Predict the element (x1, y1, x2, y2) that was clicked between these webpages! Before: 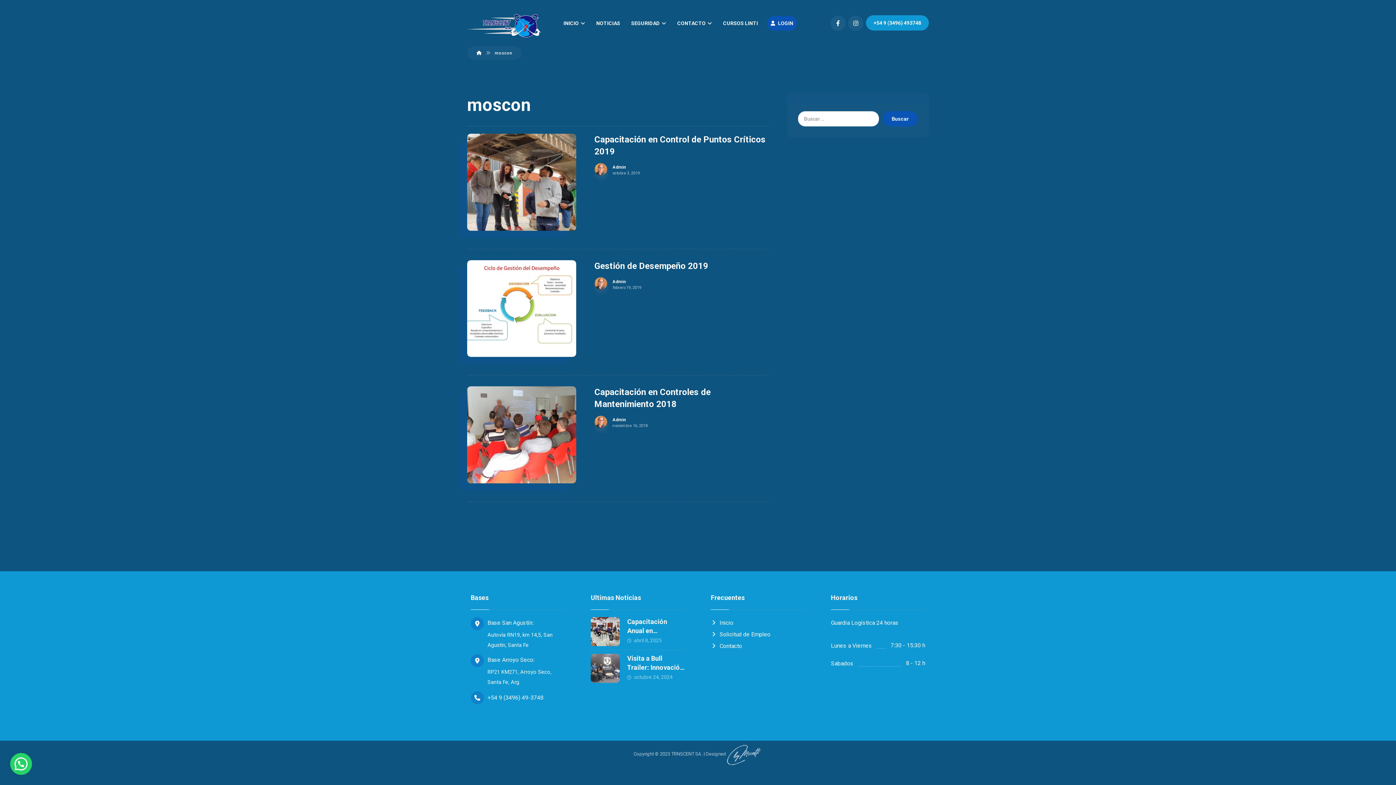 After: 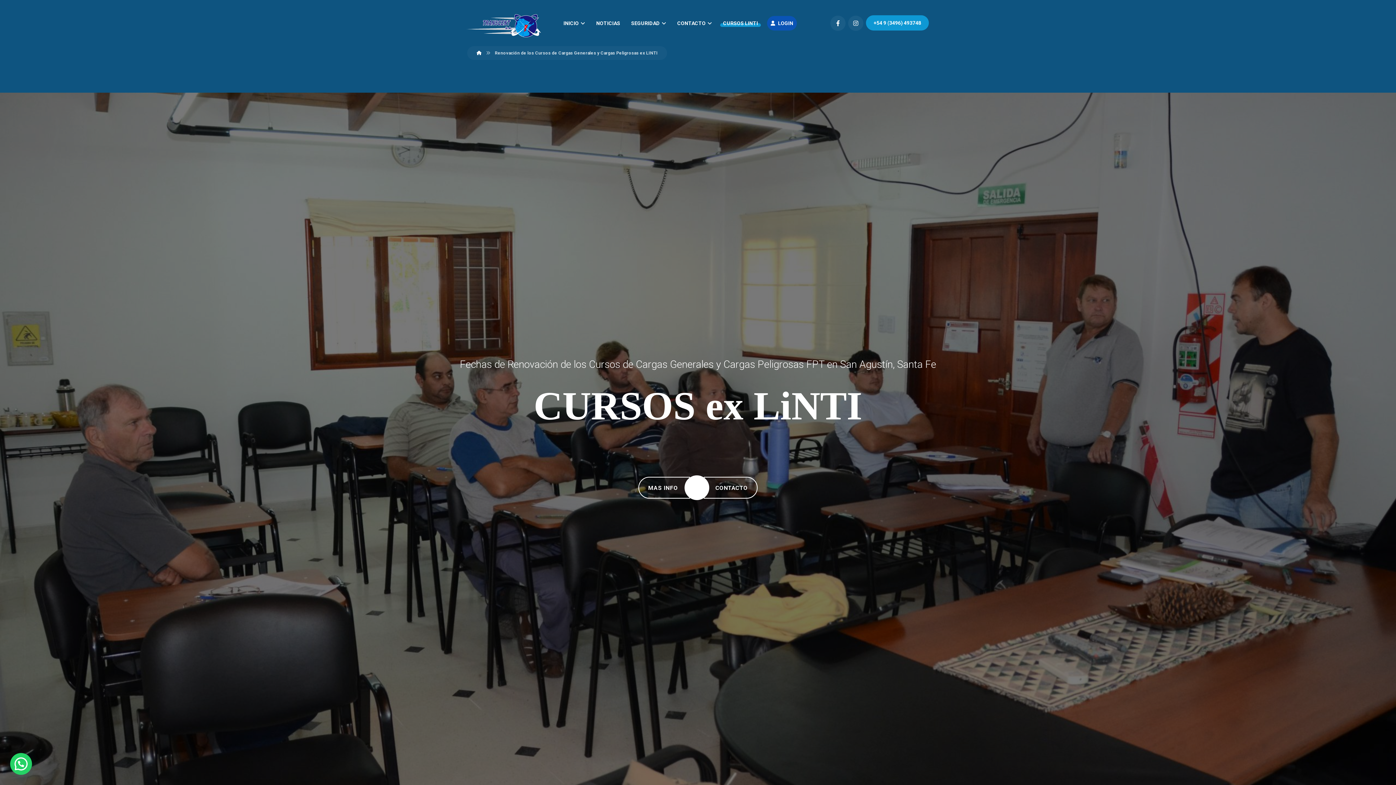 Action: label: CURSOS LINTI bbox: (721, 16, 760, 30)